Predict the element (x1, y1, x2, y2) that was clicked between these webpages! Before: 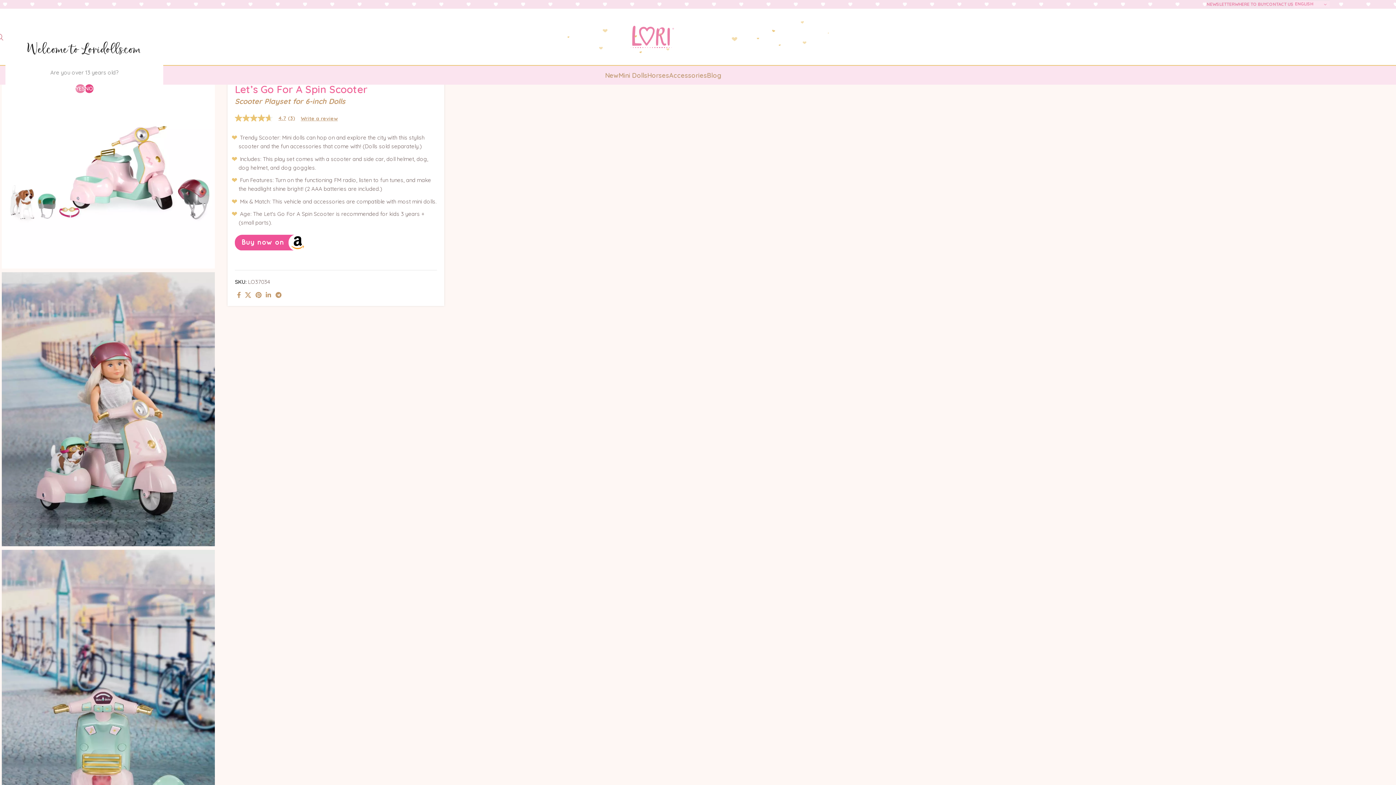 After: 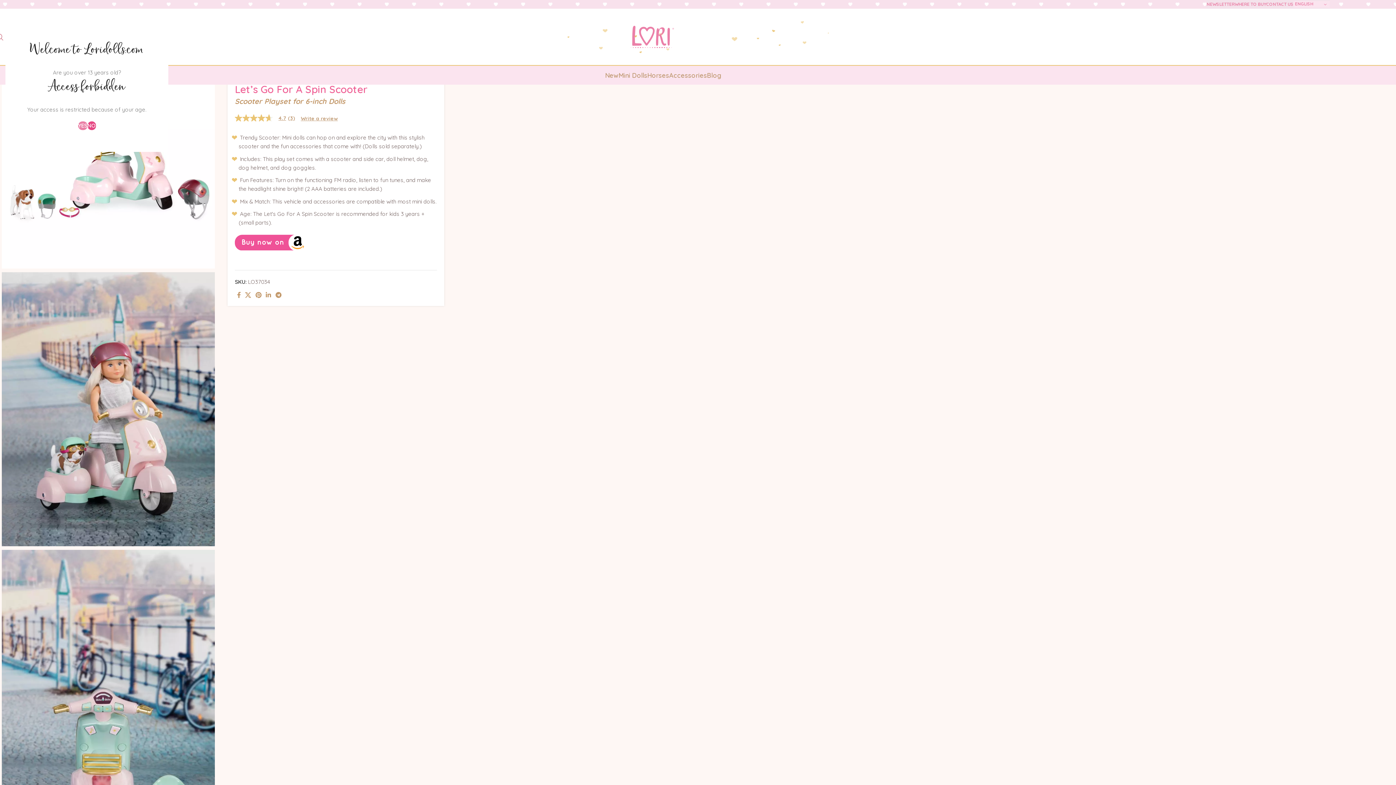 Action: label: NO bbox: (84, 84, 93, 93)